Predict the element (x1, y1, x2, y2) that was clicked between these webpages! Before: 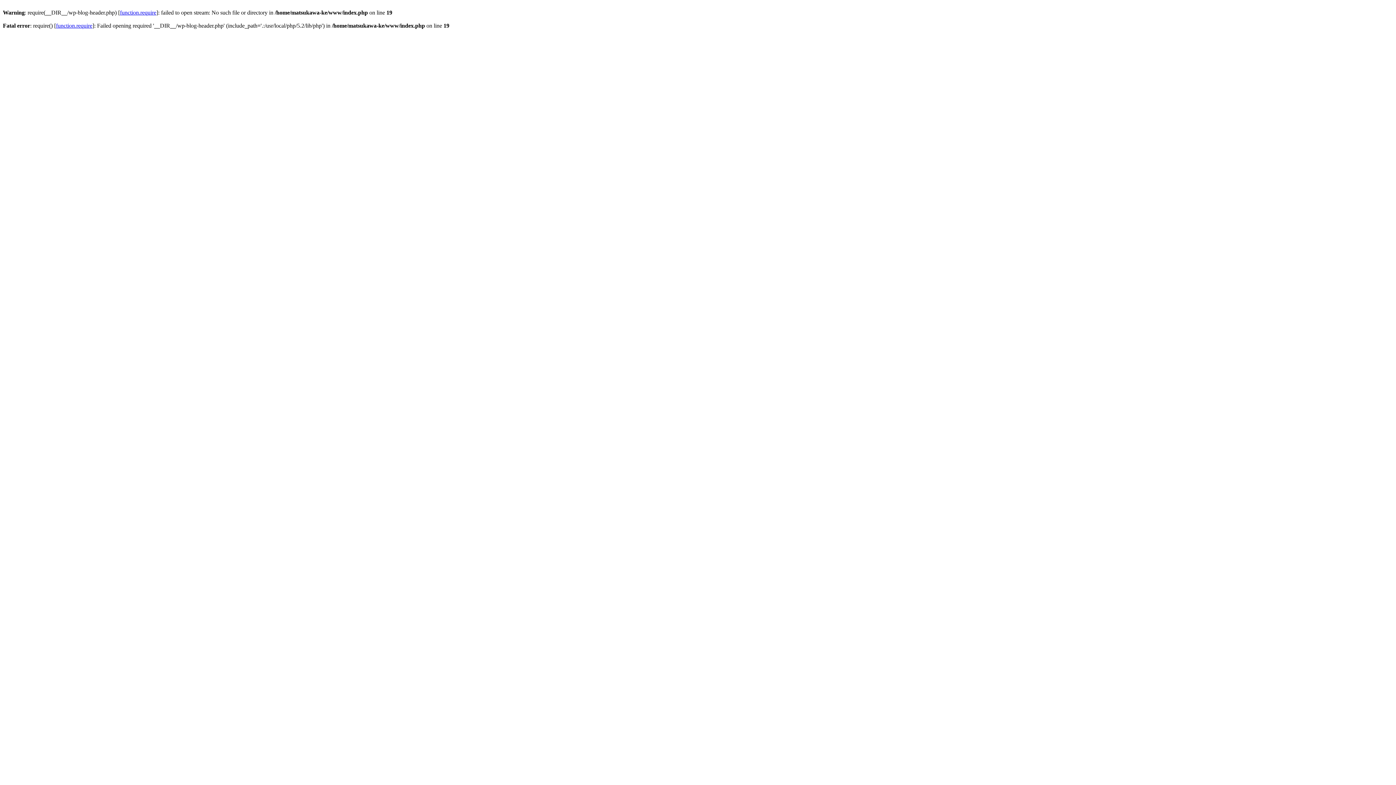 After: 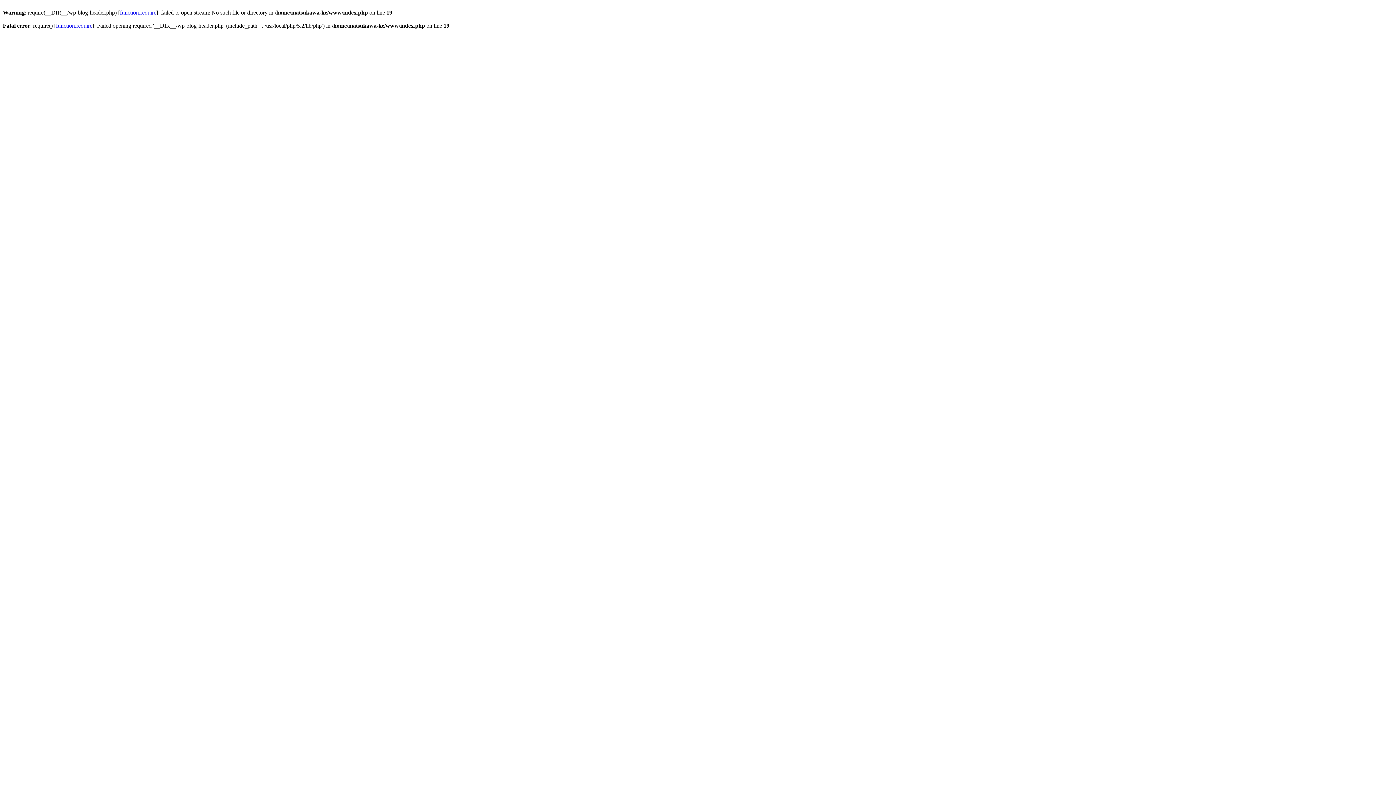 Action: label: function.require bbox: (120, 9, 156, 15)